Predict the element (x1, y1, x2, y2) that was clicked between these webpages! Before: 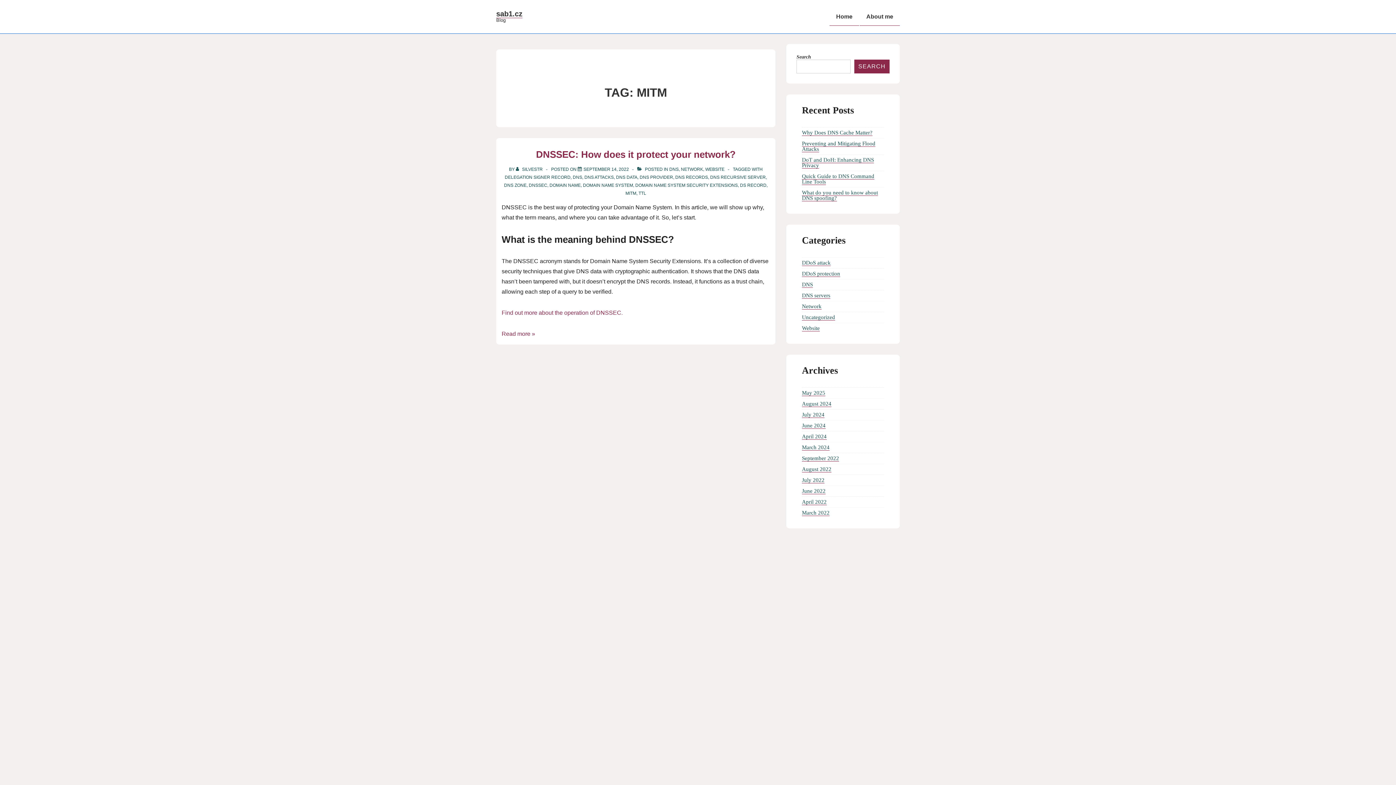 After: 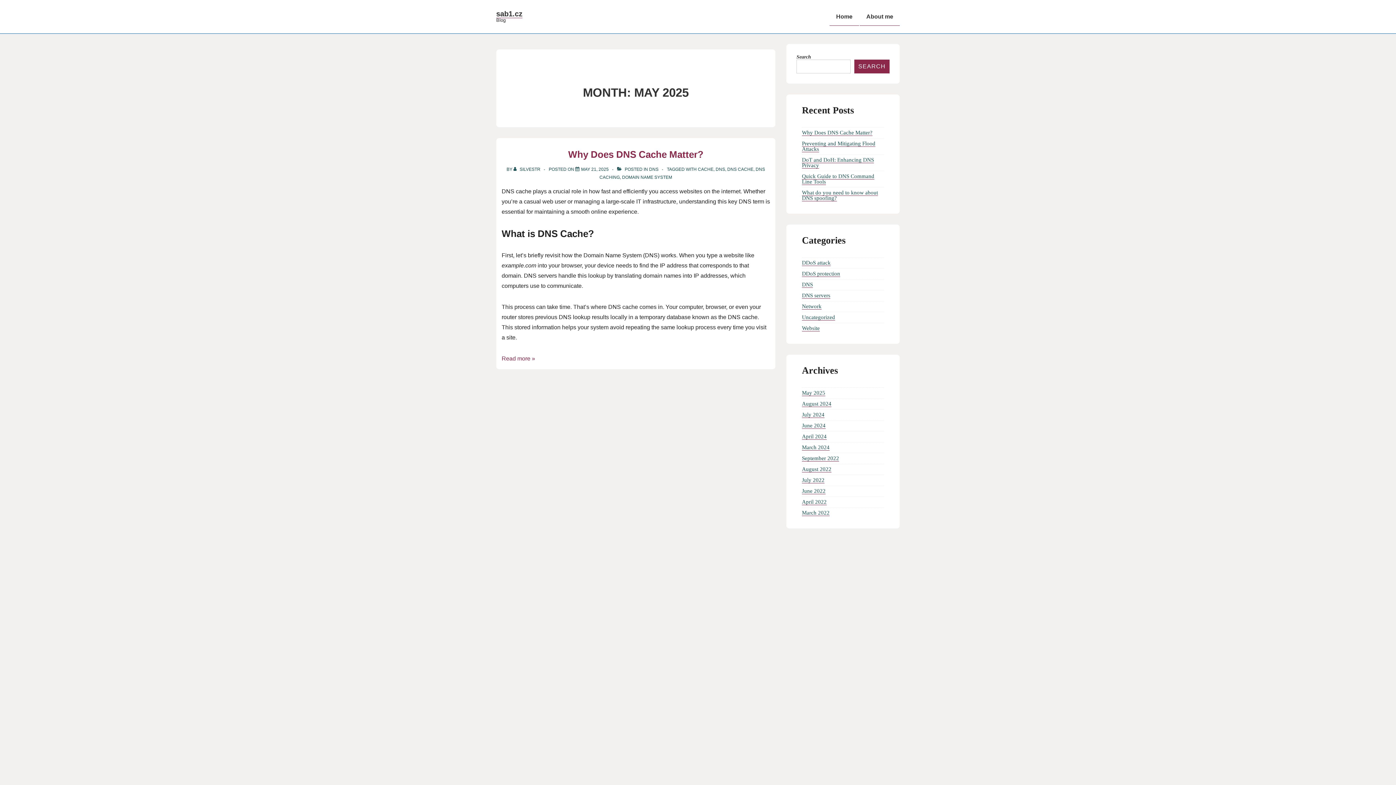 Action: label: May 2025 bbox: (802, 390, 825, 396)